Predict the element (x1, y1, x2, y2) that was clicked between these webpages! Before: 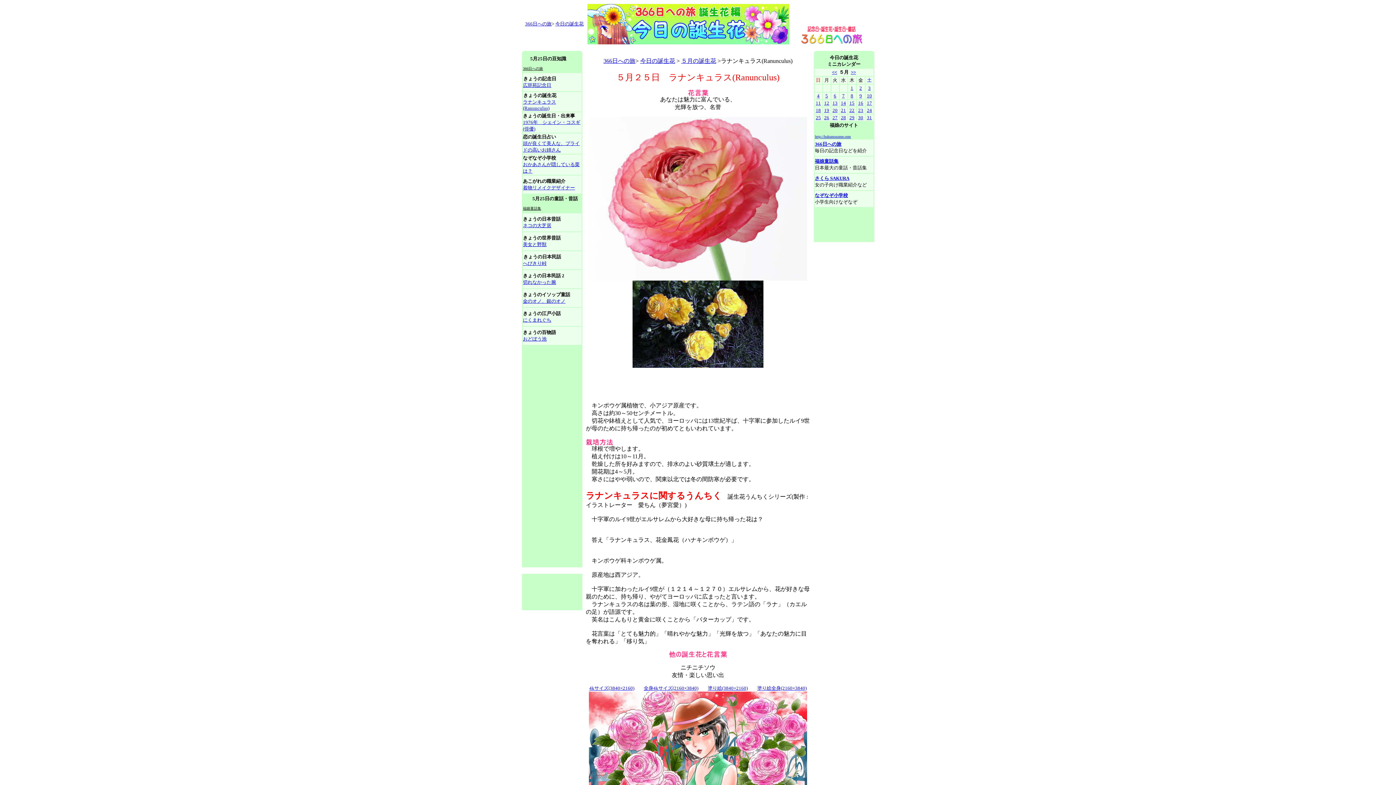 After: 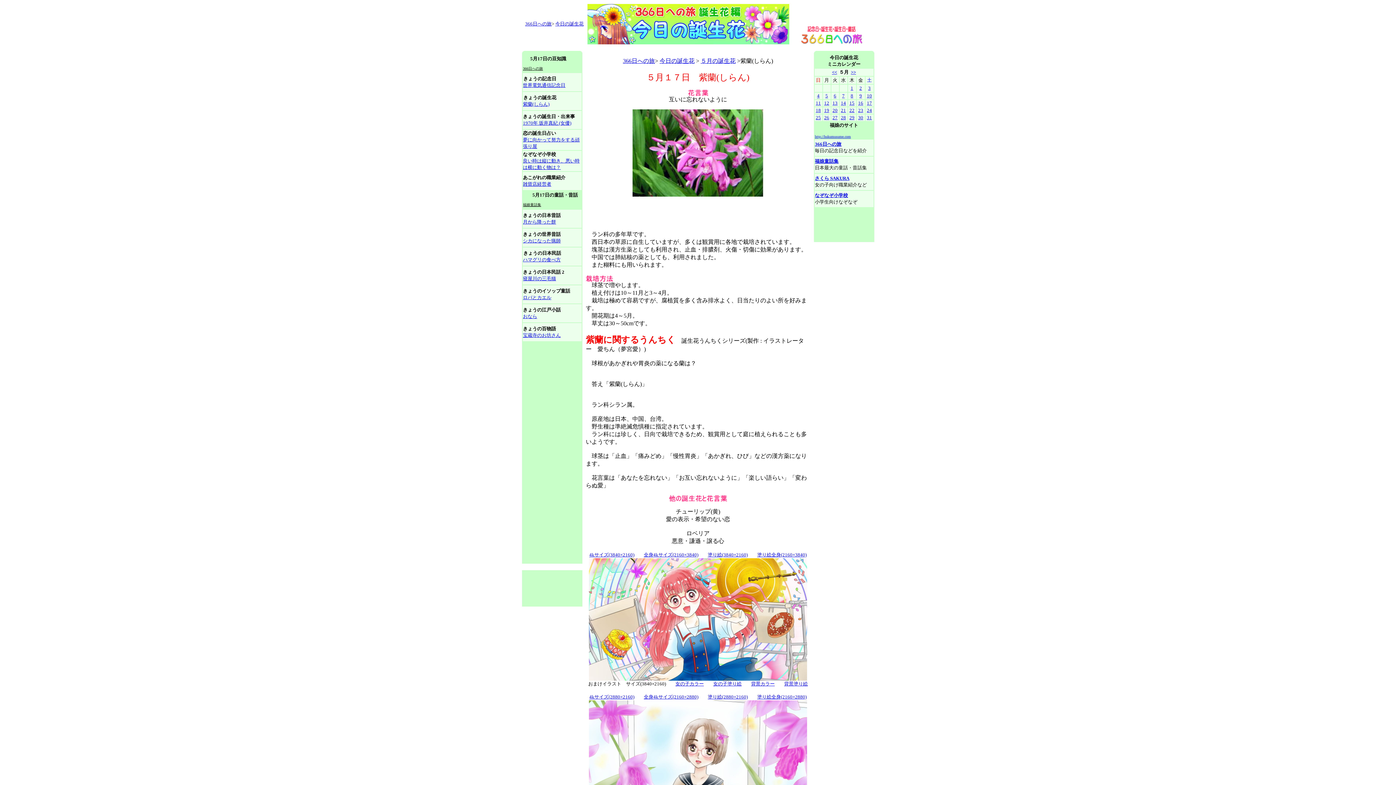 Action: bbox: (867, 100, 872, 105) label: 17